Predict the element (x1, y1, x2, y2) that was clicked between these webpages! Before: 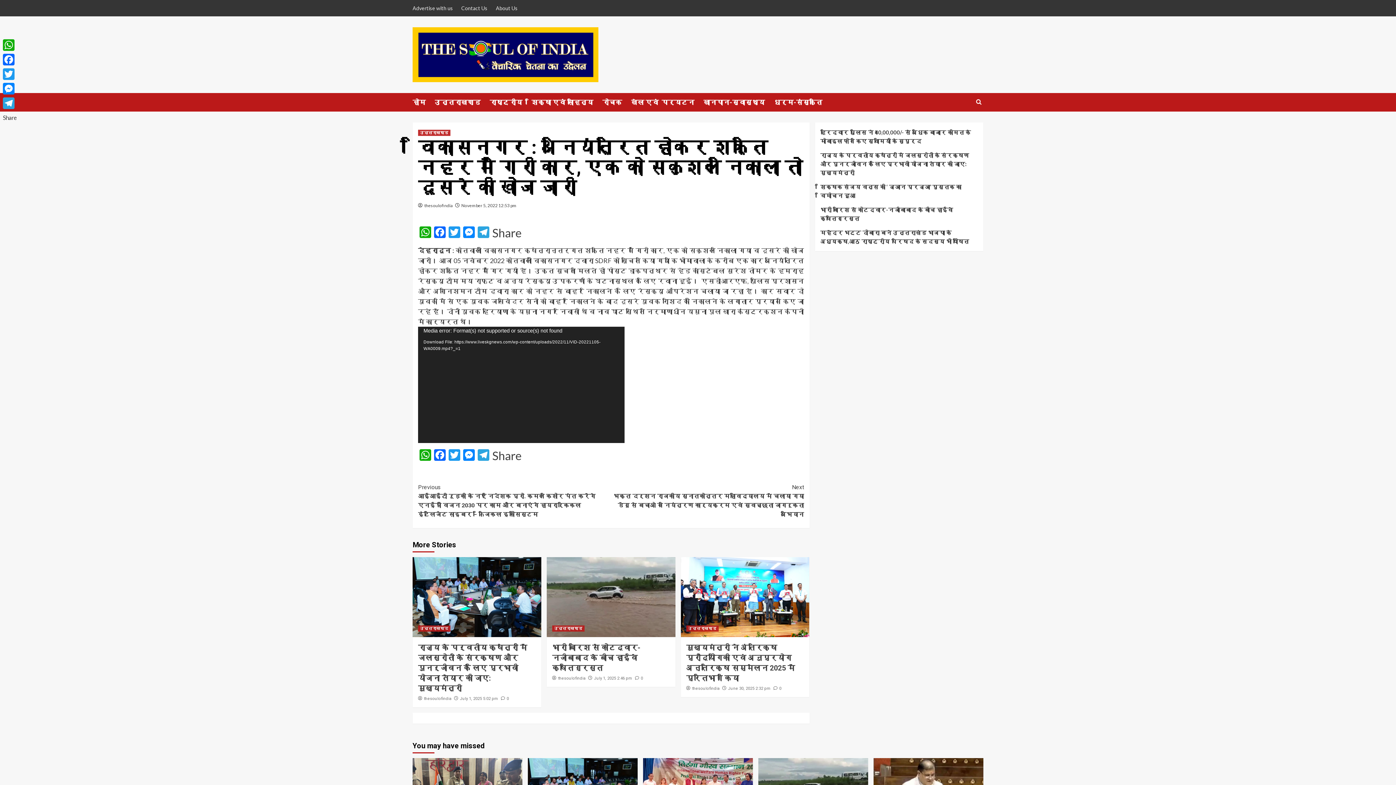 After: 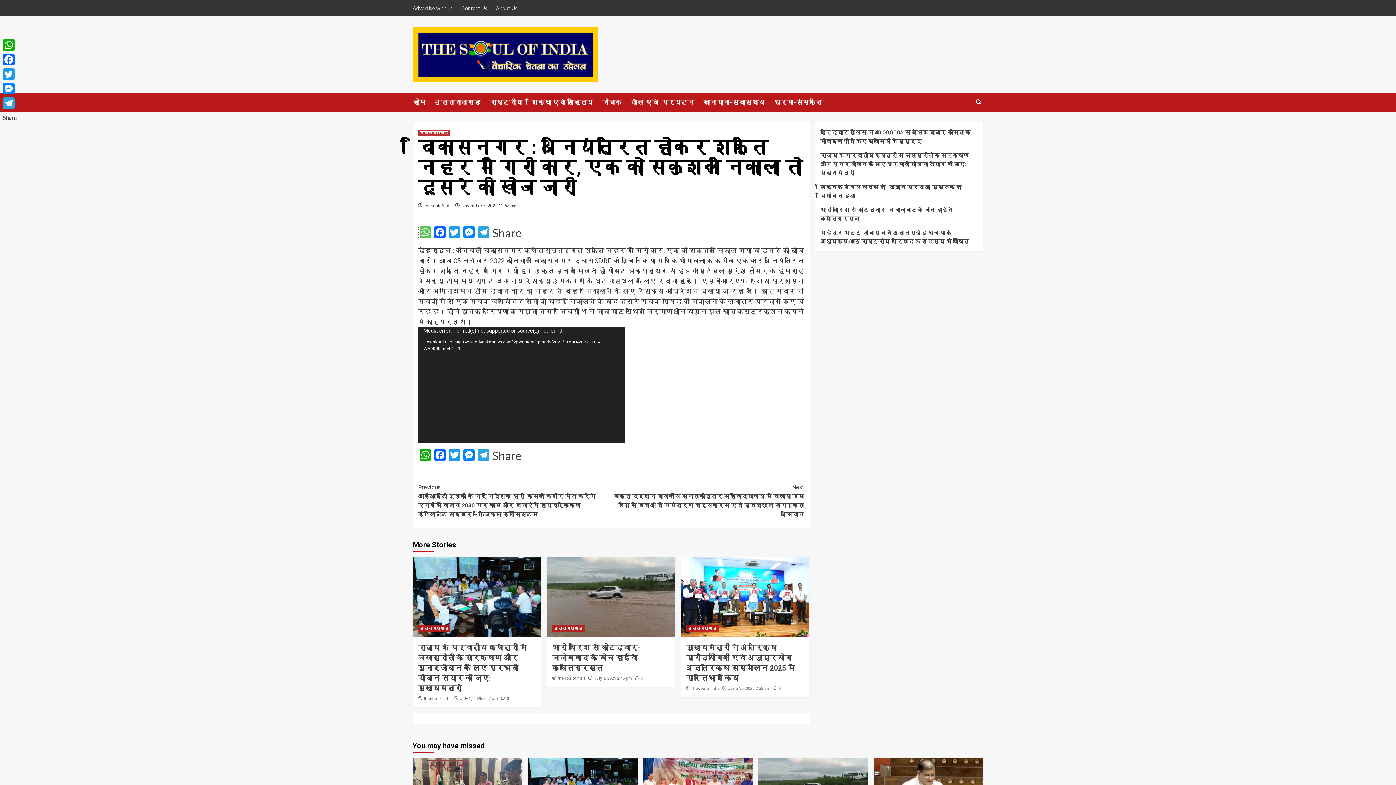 Action: bbox: (418, 226, 432, 239) label: WhatsApp